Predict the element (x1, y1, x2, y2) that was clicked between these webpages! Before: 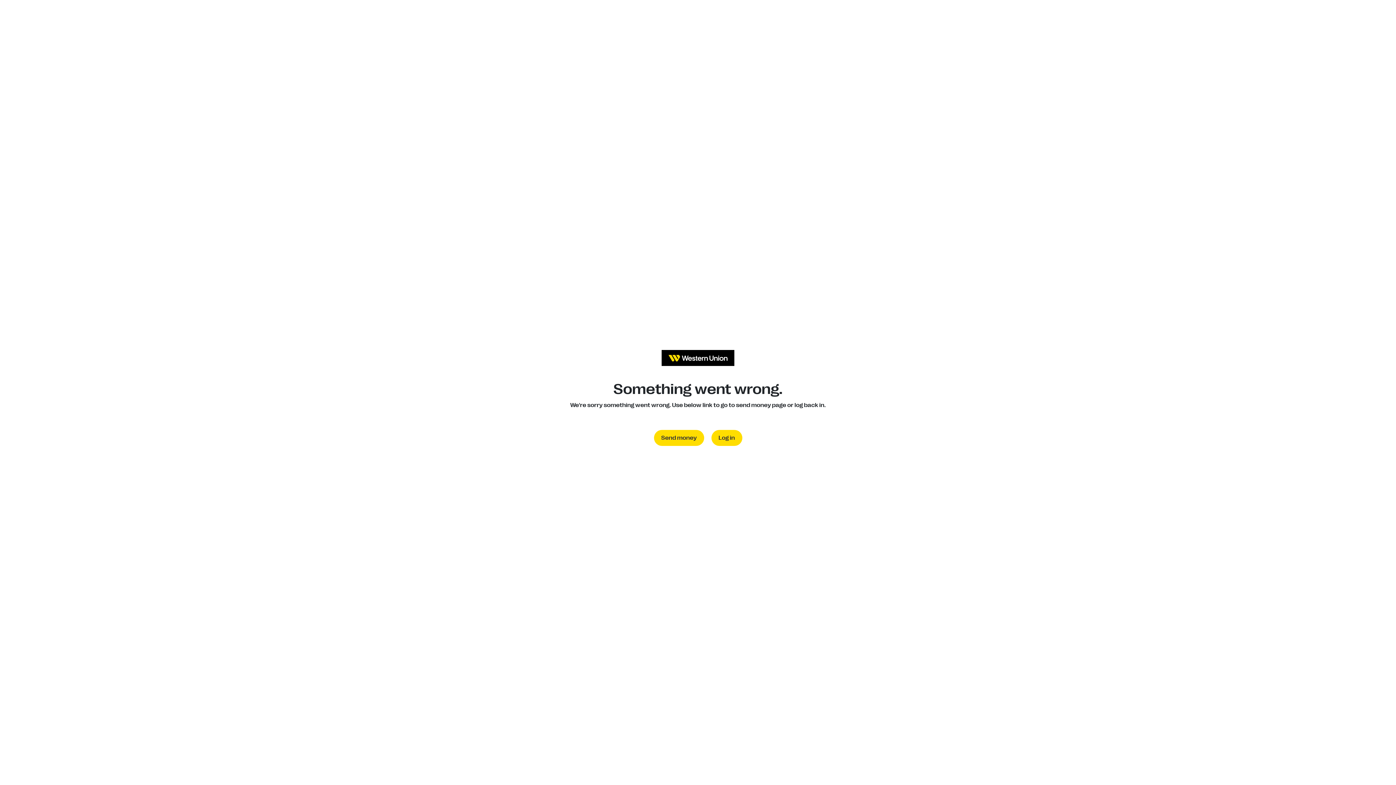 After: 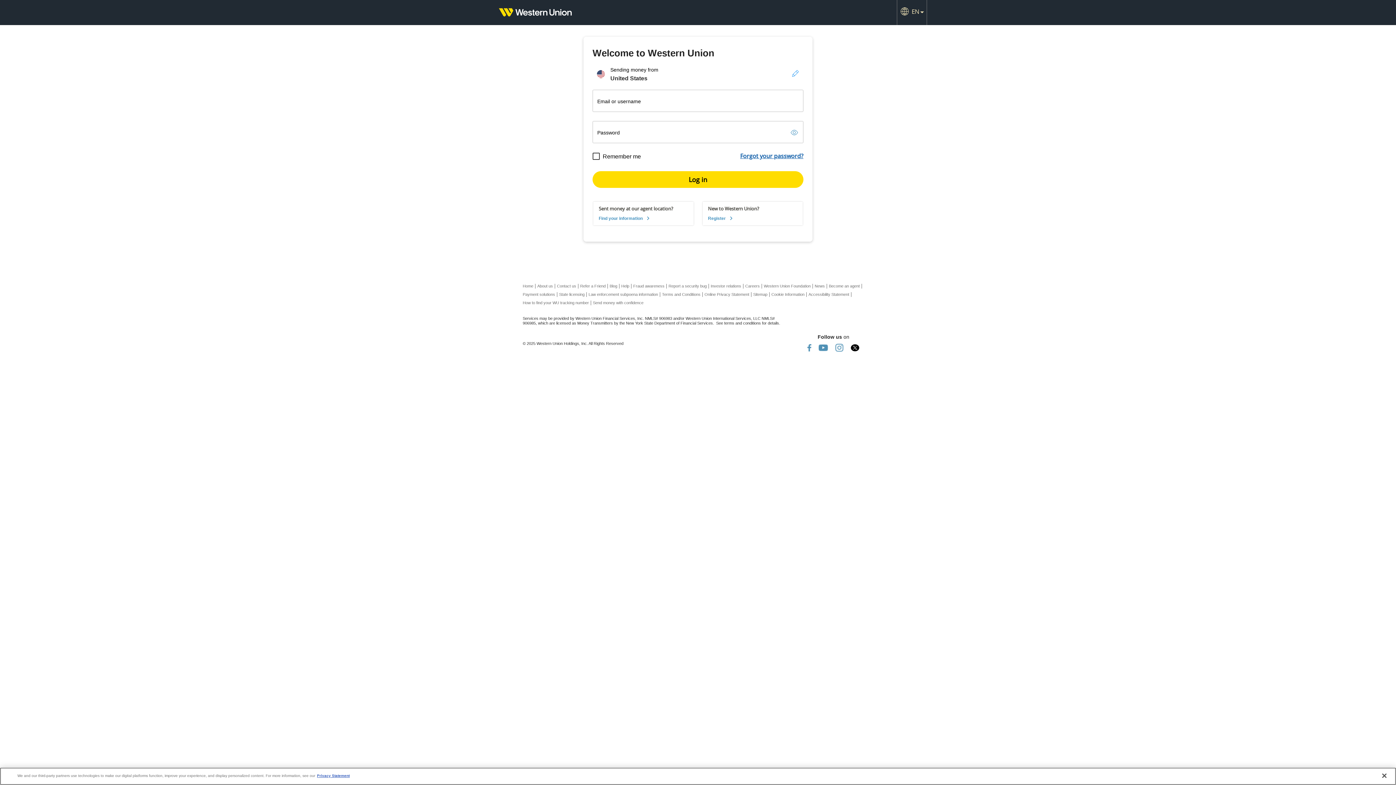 Action: bbox: (711, 430, 742, 446) label: Log in